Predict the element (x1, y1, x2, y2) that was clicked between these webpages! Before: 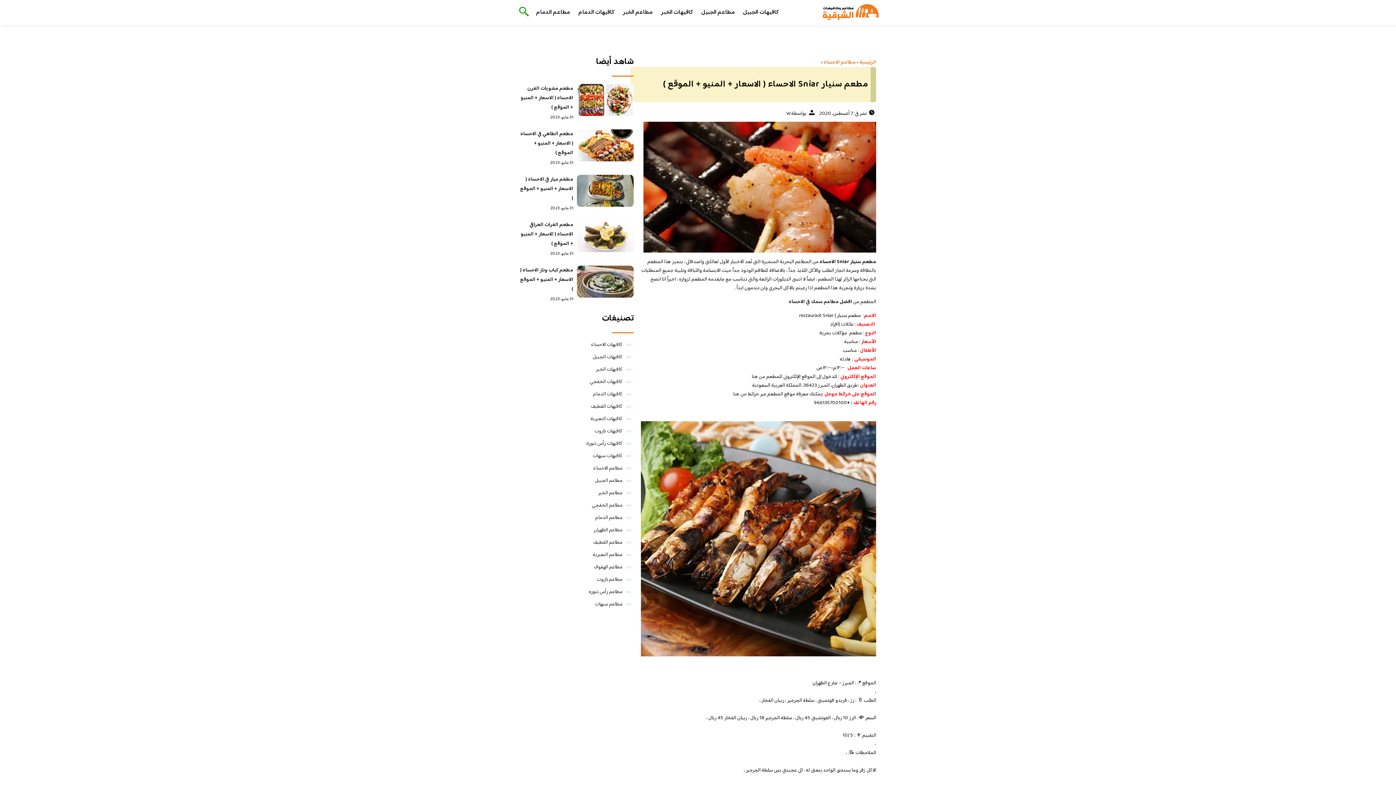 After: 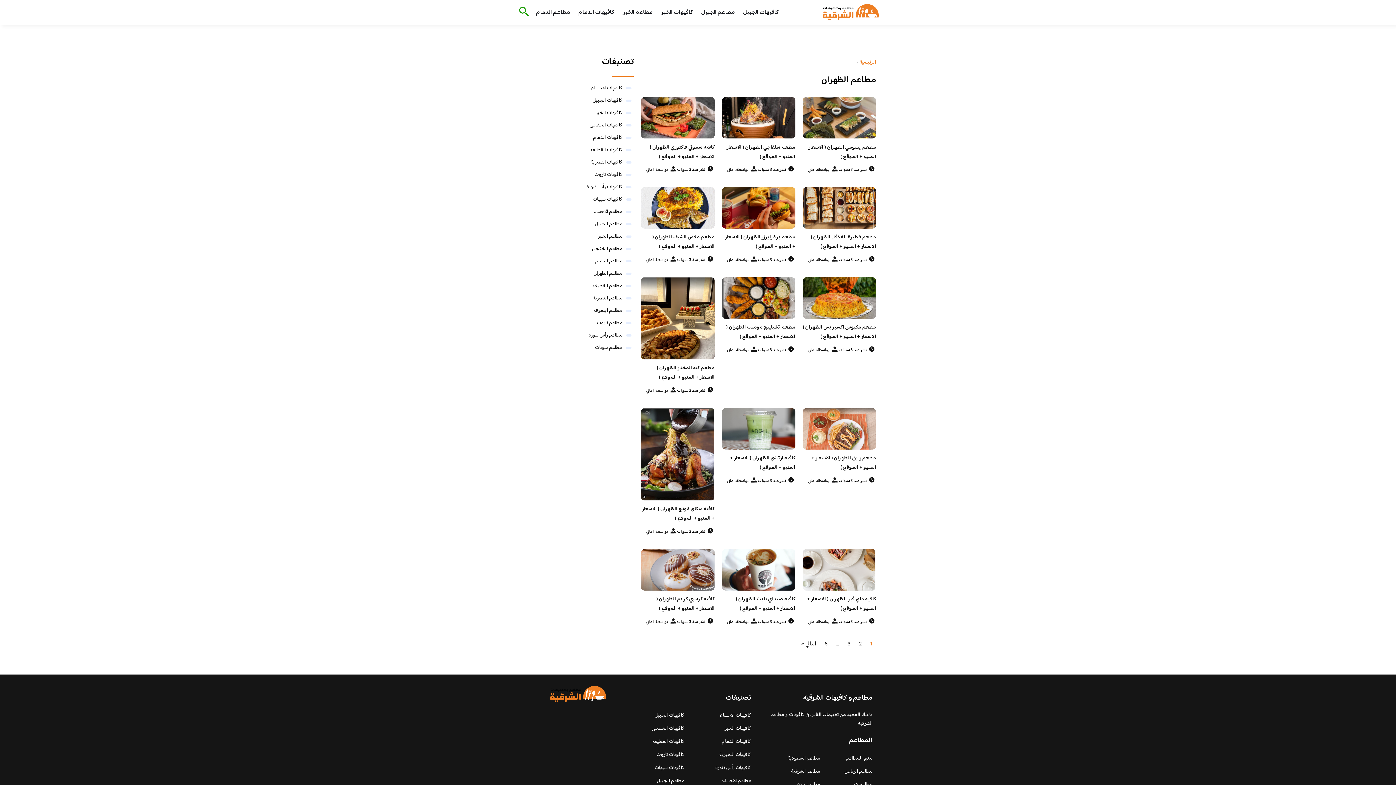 Action: label: مطاعم الظهران bbox: (593, 526, 622, 534)